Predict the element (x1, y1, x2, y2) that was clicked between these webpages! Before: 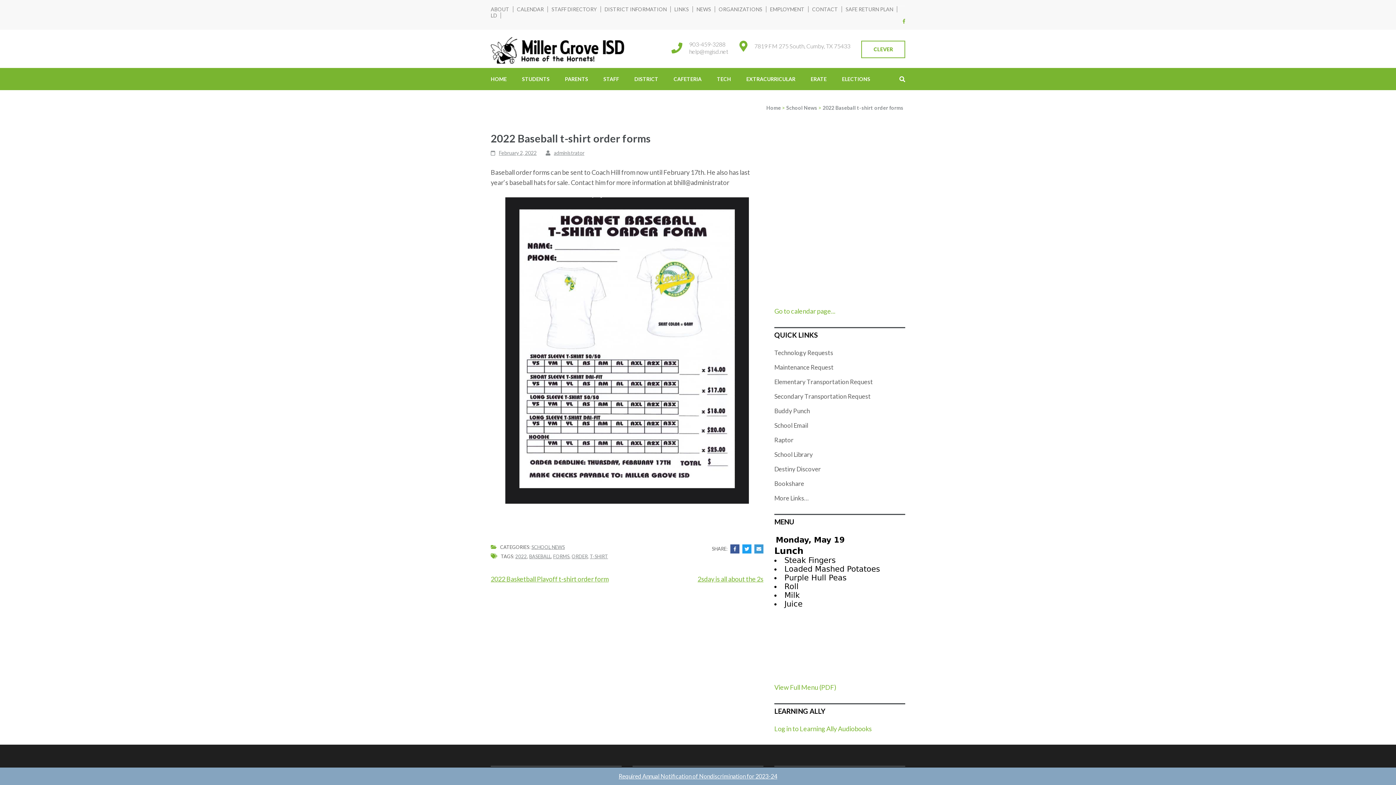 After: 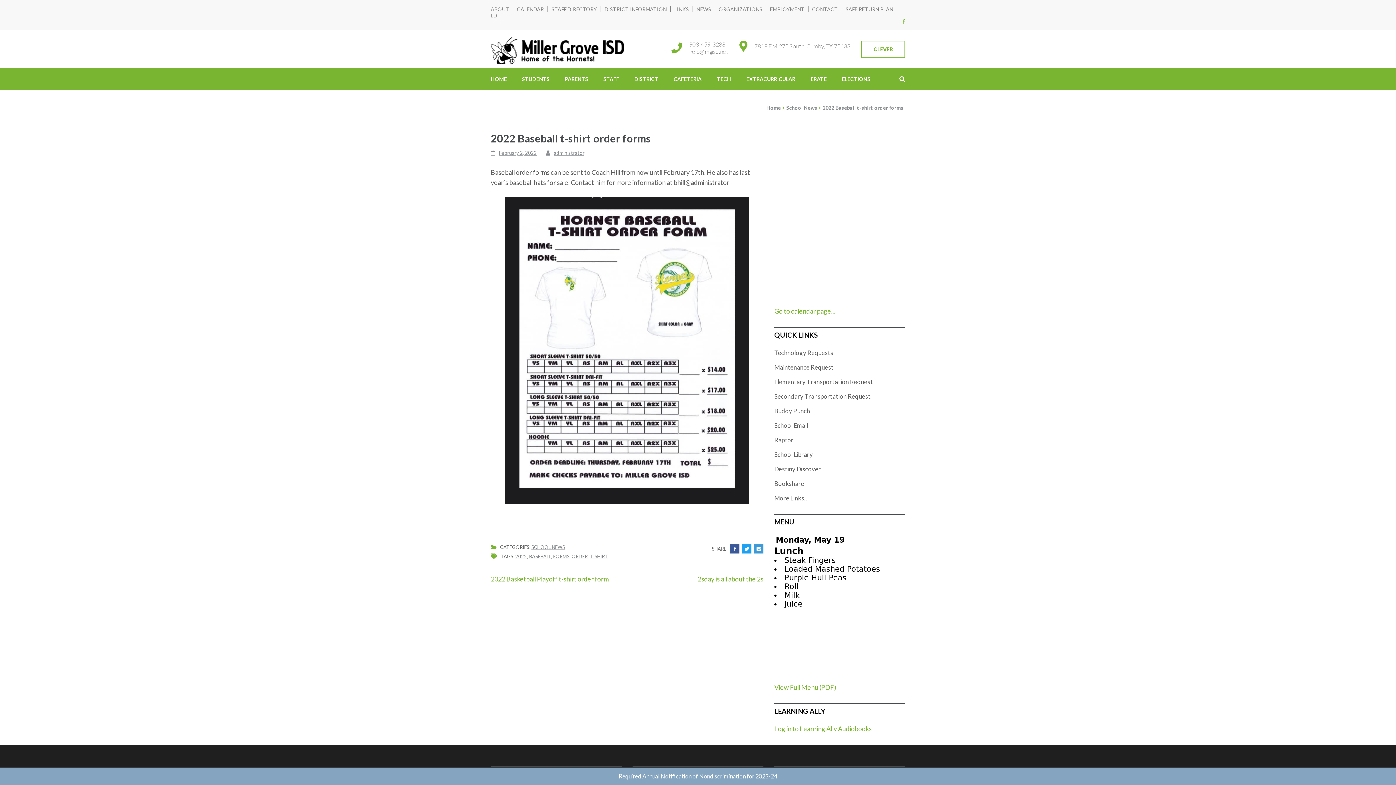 Action: bbox: (754, 544, 763, 553)